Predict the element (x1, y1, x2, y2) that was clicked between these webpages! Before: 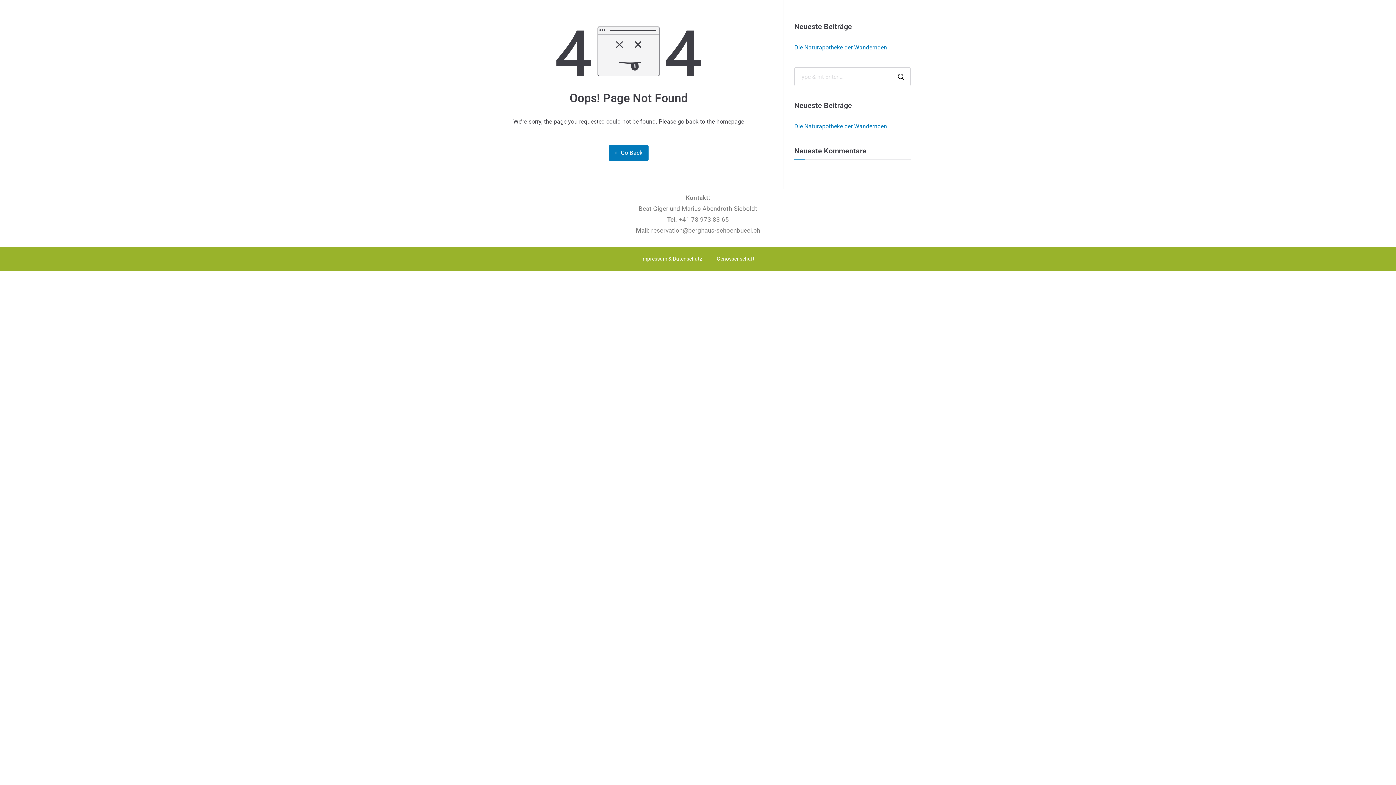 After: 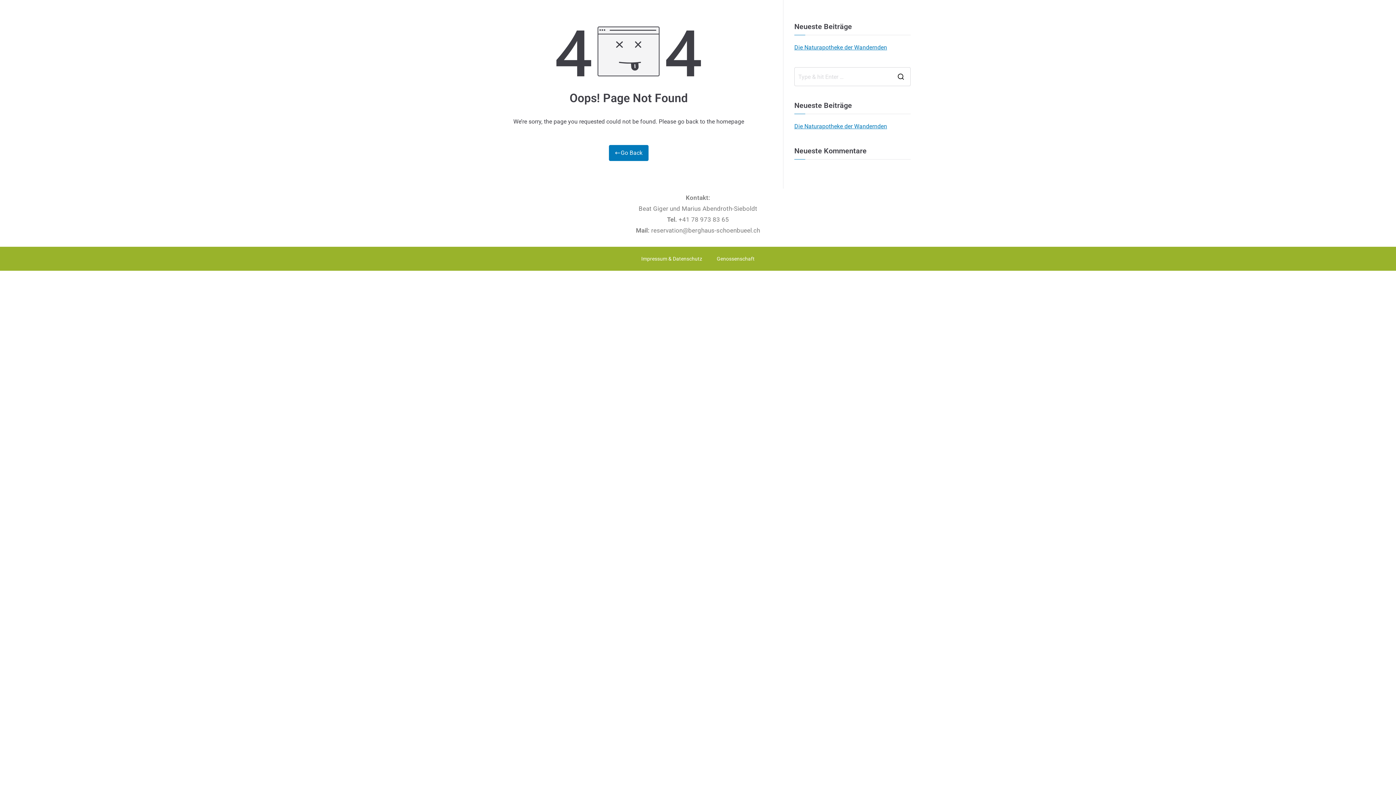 Action: bbox: (678, 216, 729, 223) label: +41 78 973 83 65